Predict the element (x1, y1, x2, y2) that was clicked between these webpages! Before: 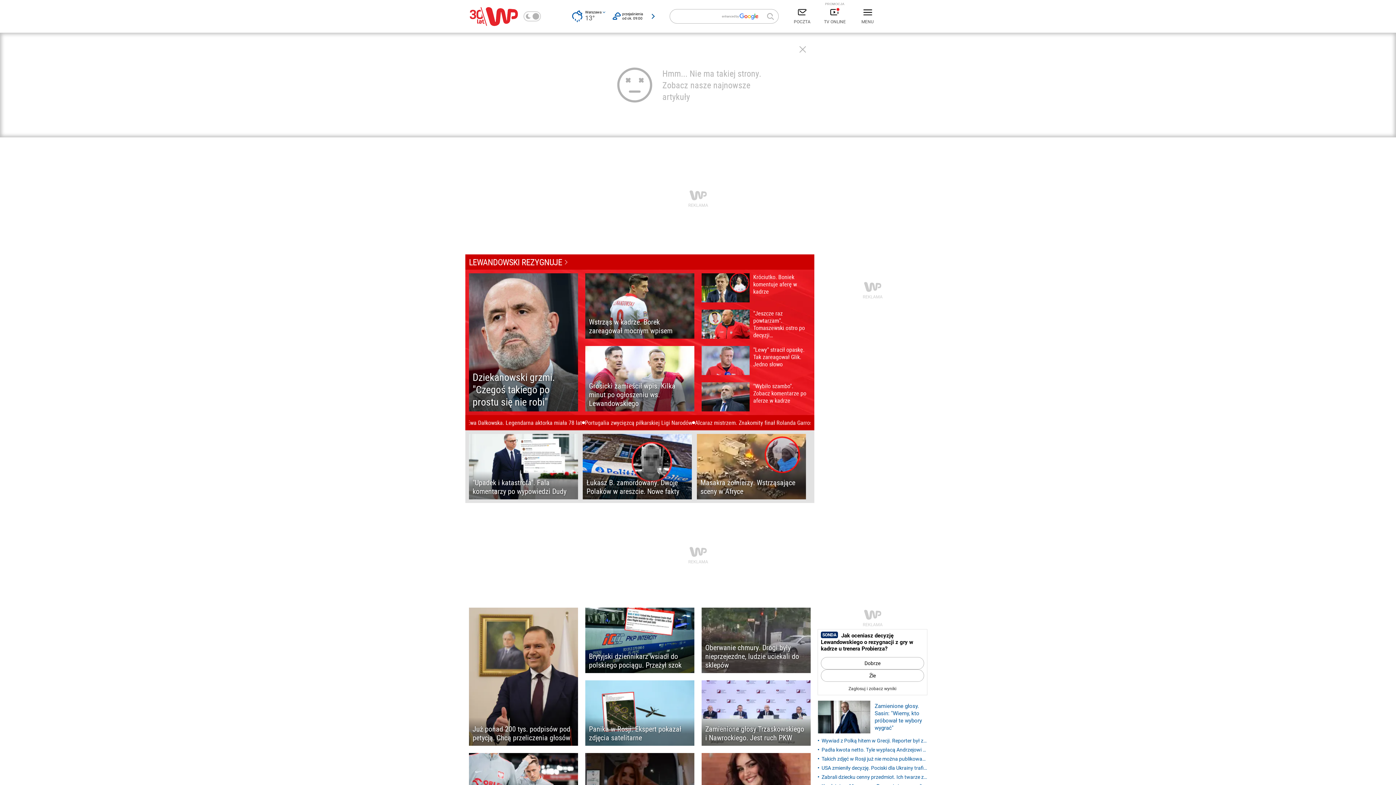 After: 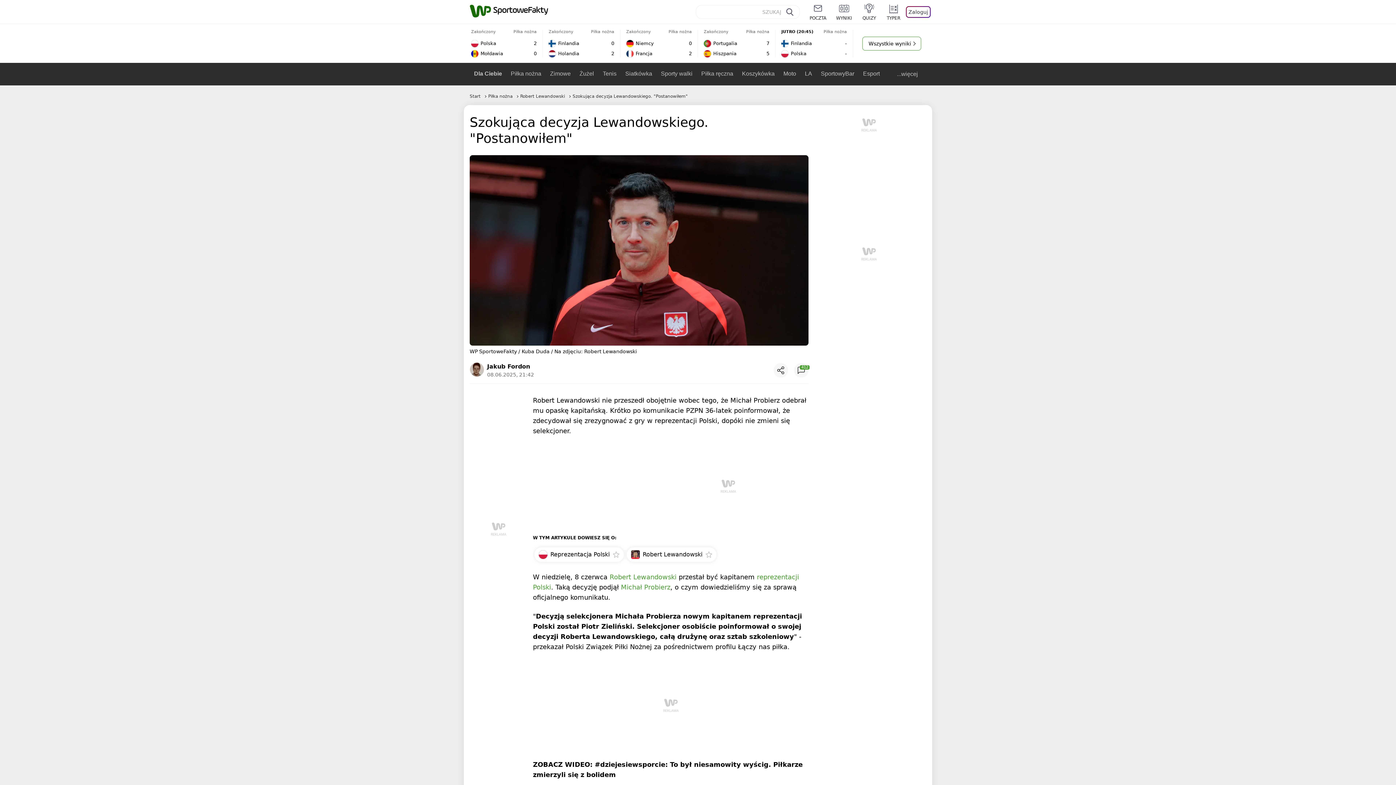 Action: bbox: (469, 256, 567, 268) label: LEWANDOWSKI REZYGNUJE